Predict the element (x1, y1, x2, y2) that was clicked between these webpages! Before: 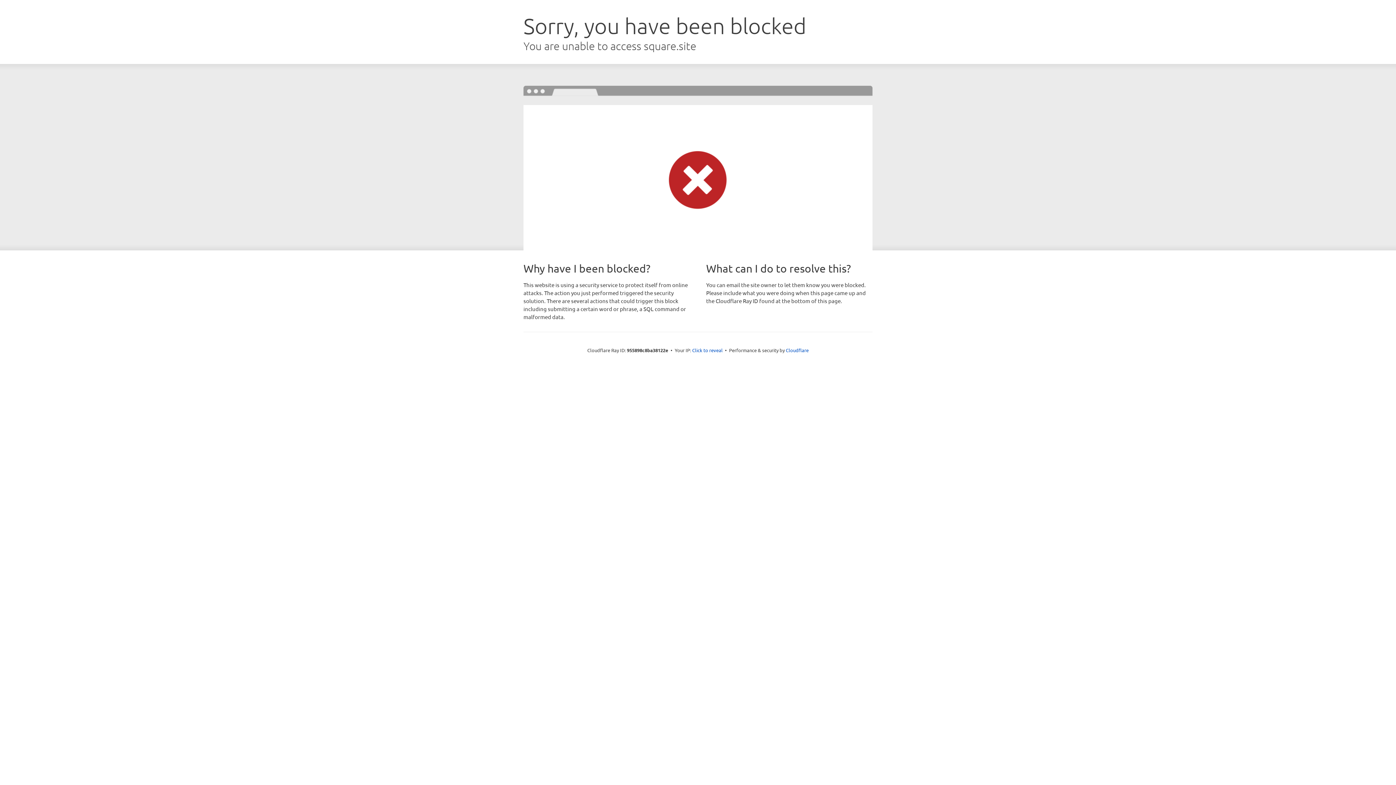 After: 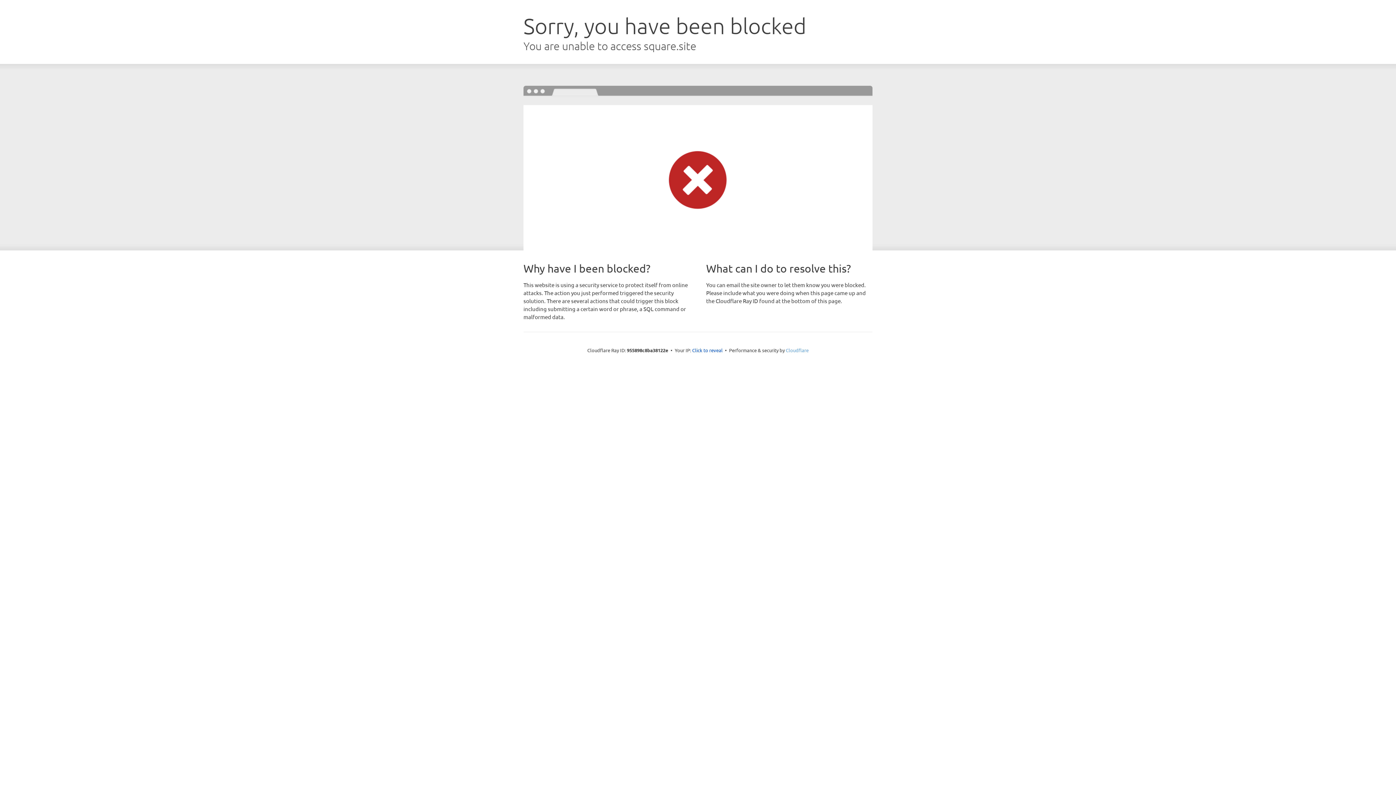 Action: bbox: (786, 347, 808, 353) label: Cloudflare